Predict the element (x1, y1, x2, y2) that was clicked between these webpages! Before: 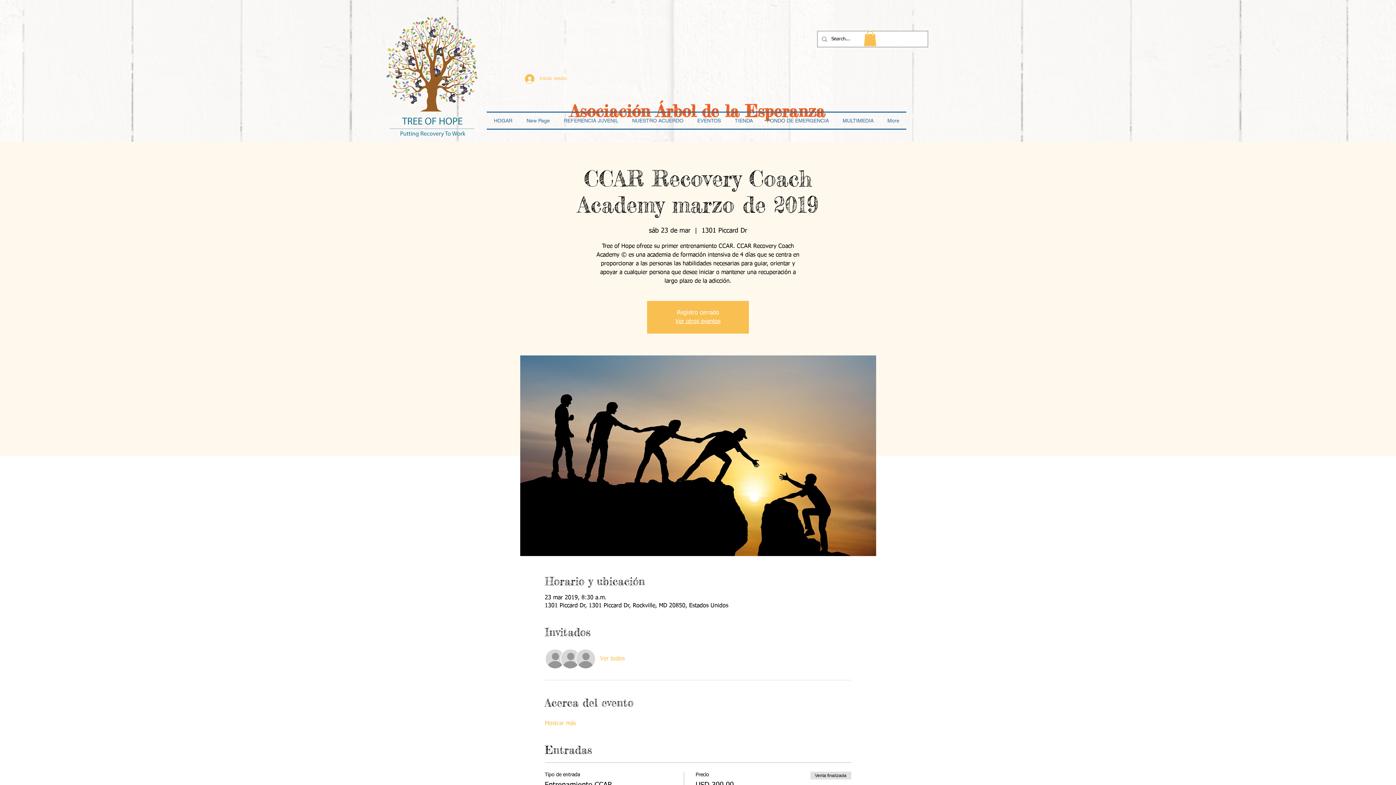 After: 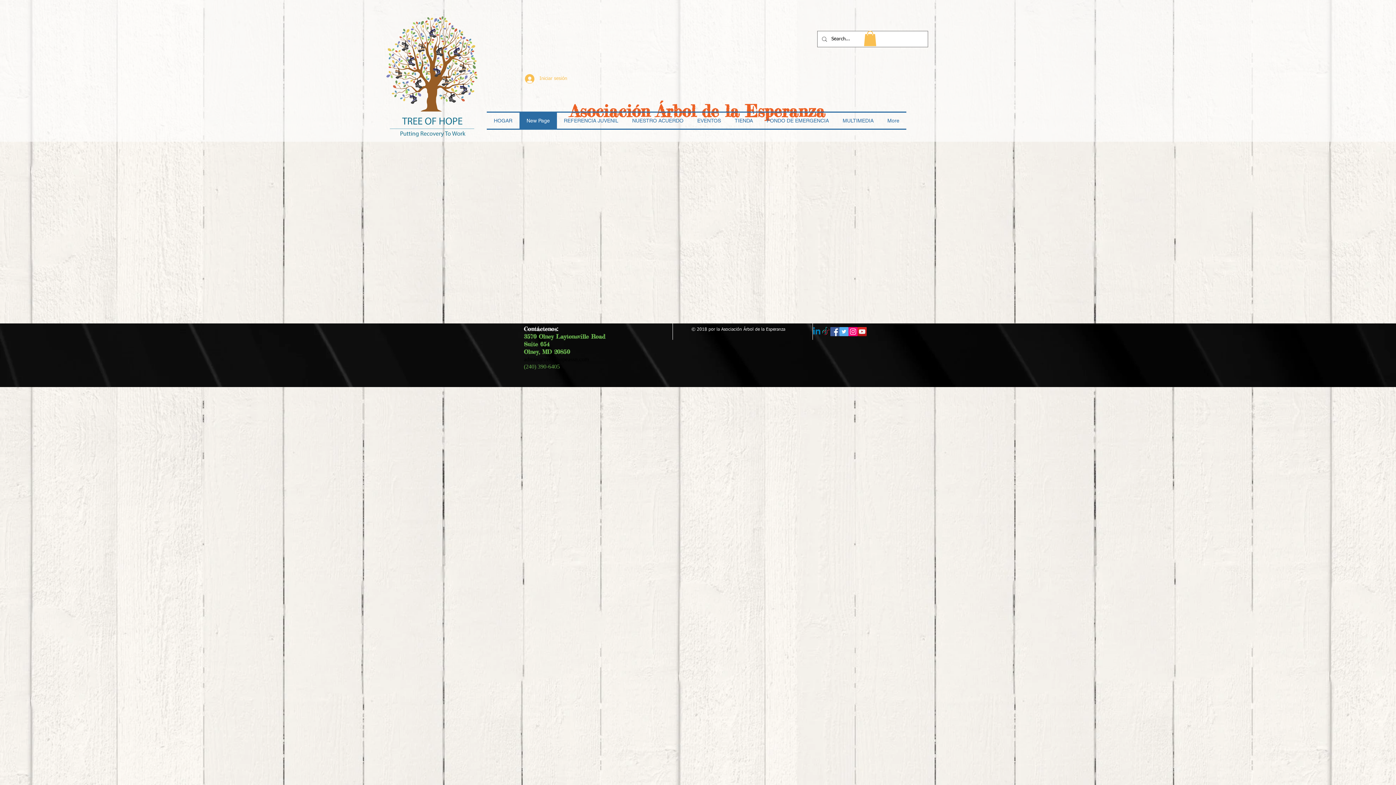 Action: label: New Page bbox: (519, 112, 557, 128)